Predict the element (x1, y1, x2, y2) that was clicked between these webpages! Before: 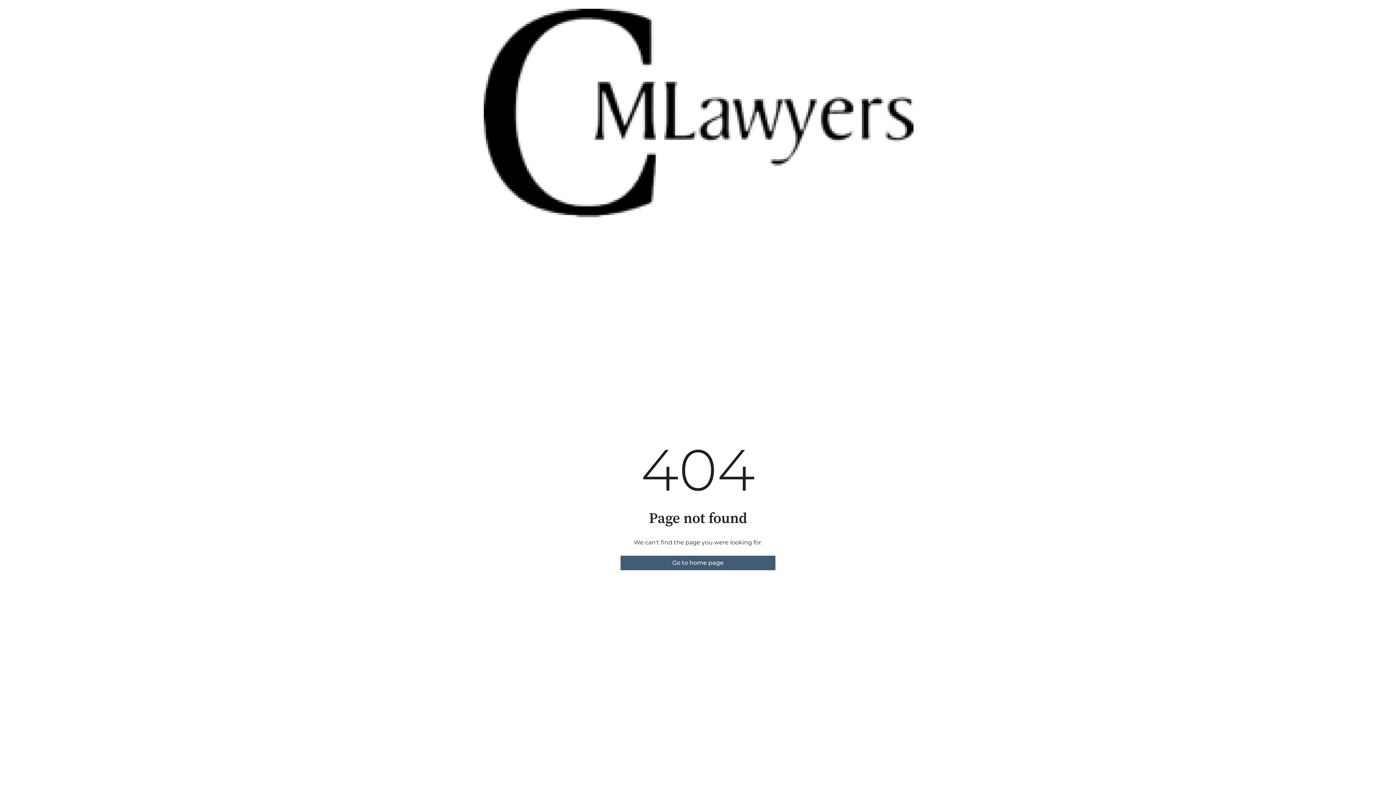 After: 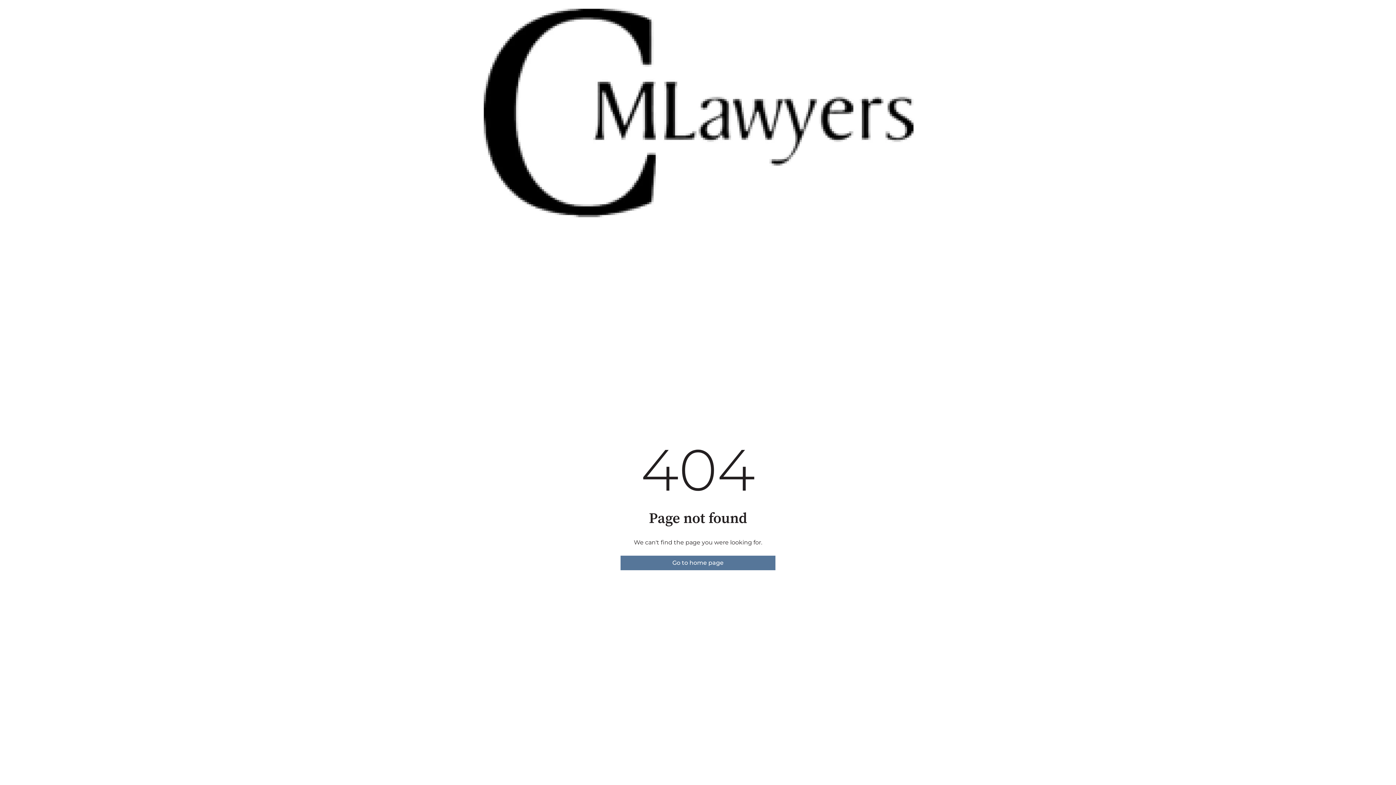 Action: label: Go to home page bbox: (620, 556, 775, 570)